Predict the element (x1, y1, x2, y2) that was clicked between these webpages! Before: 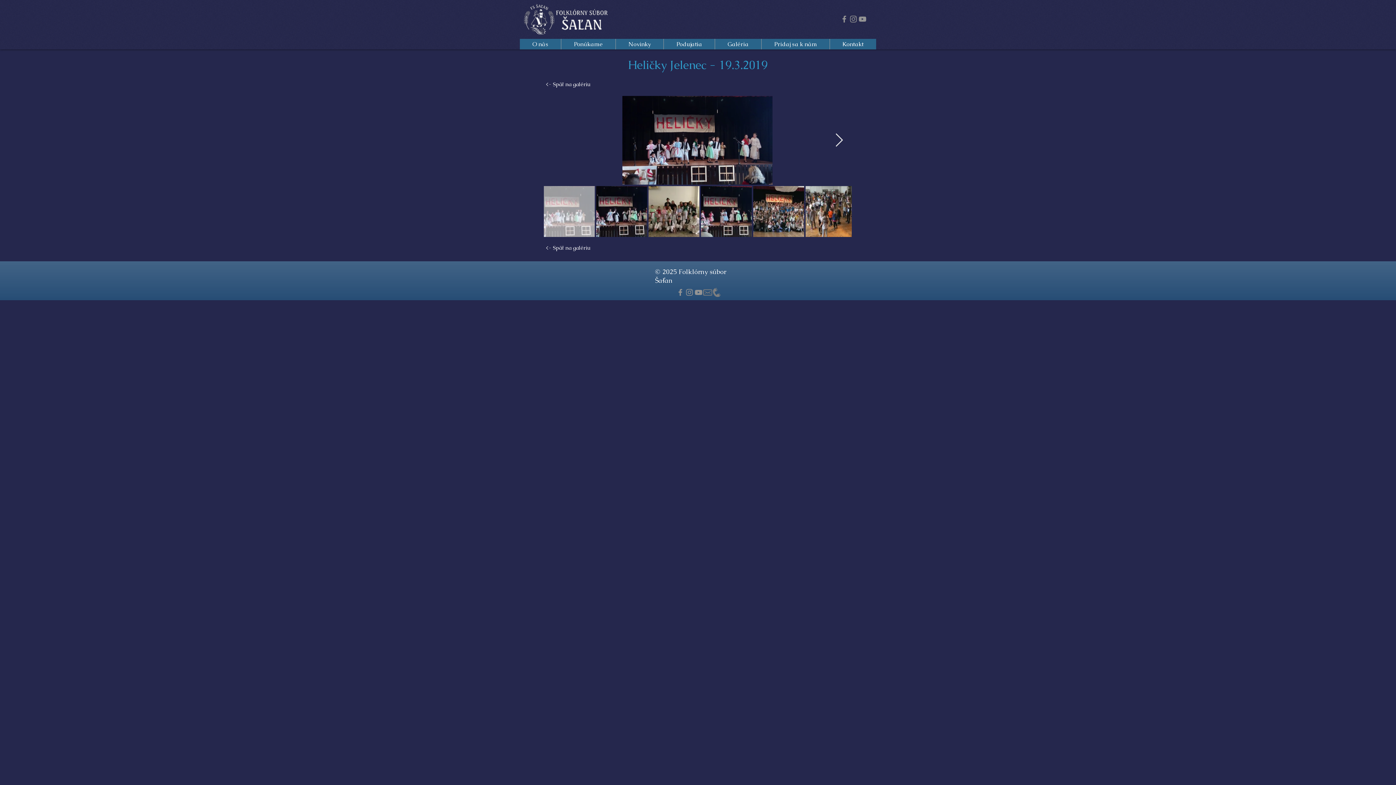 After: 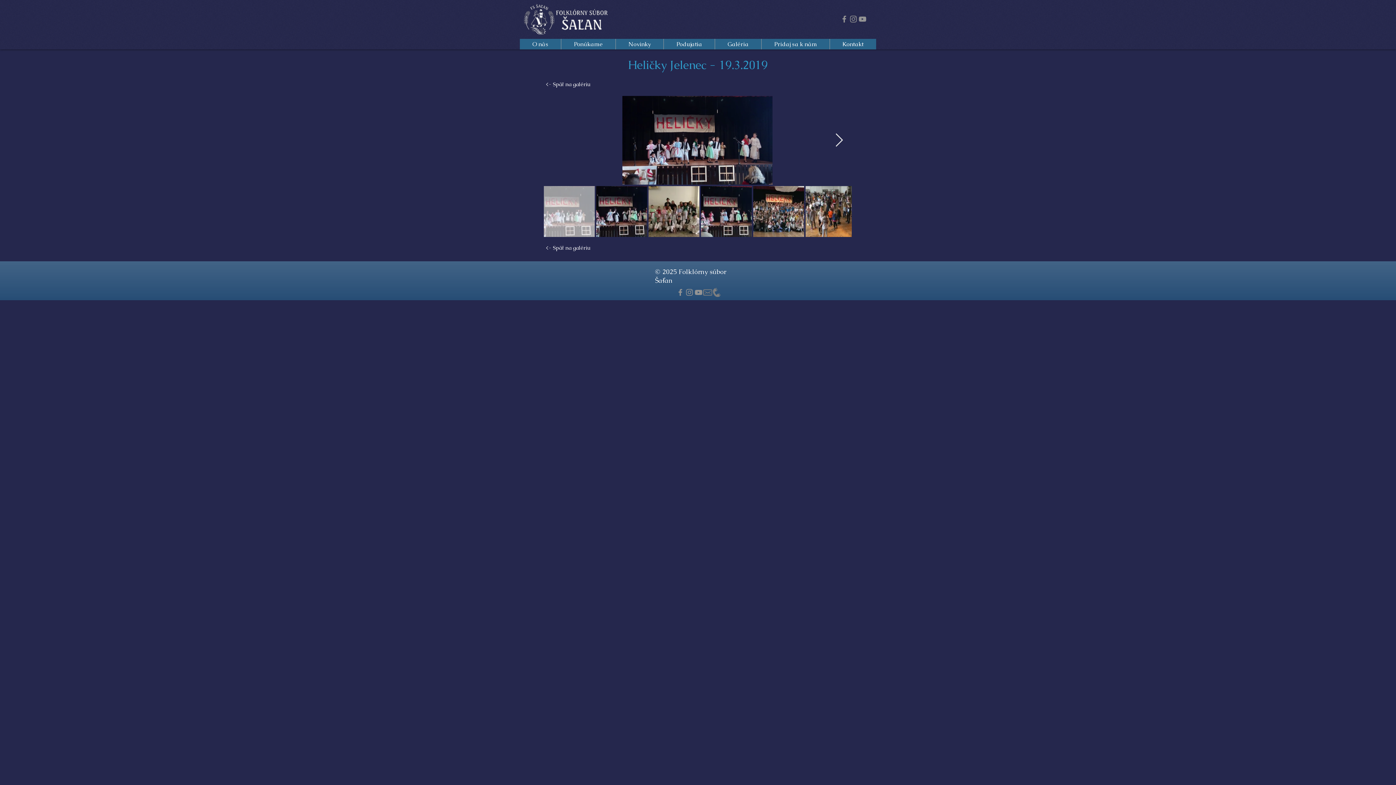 Action: bbox: (714, 38, 761, 49) label: Galéria